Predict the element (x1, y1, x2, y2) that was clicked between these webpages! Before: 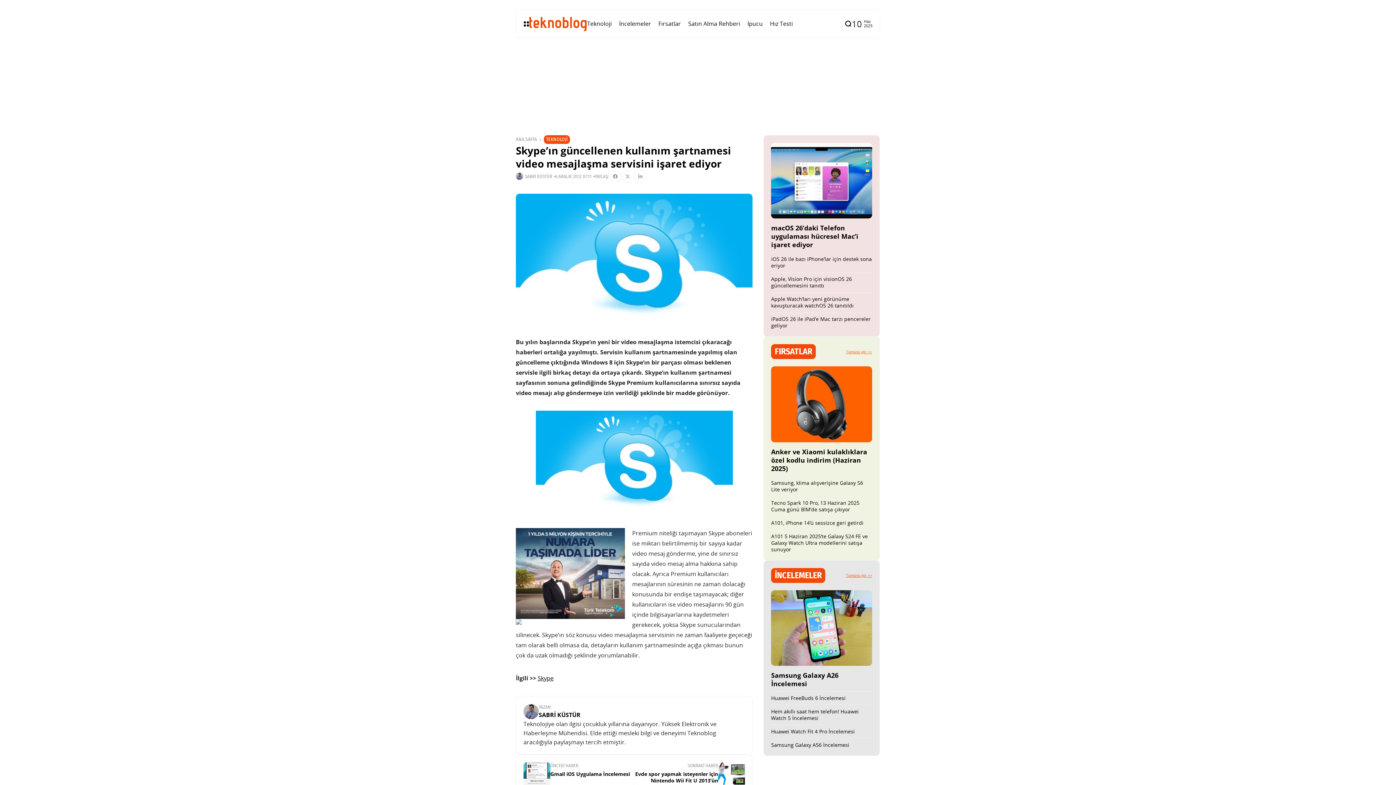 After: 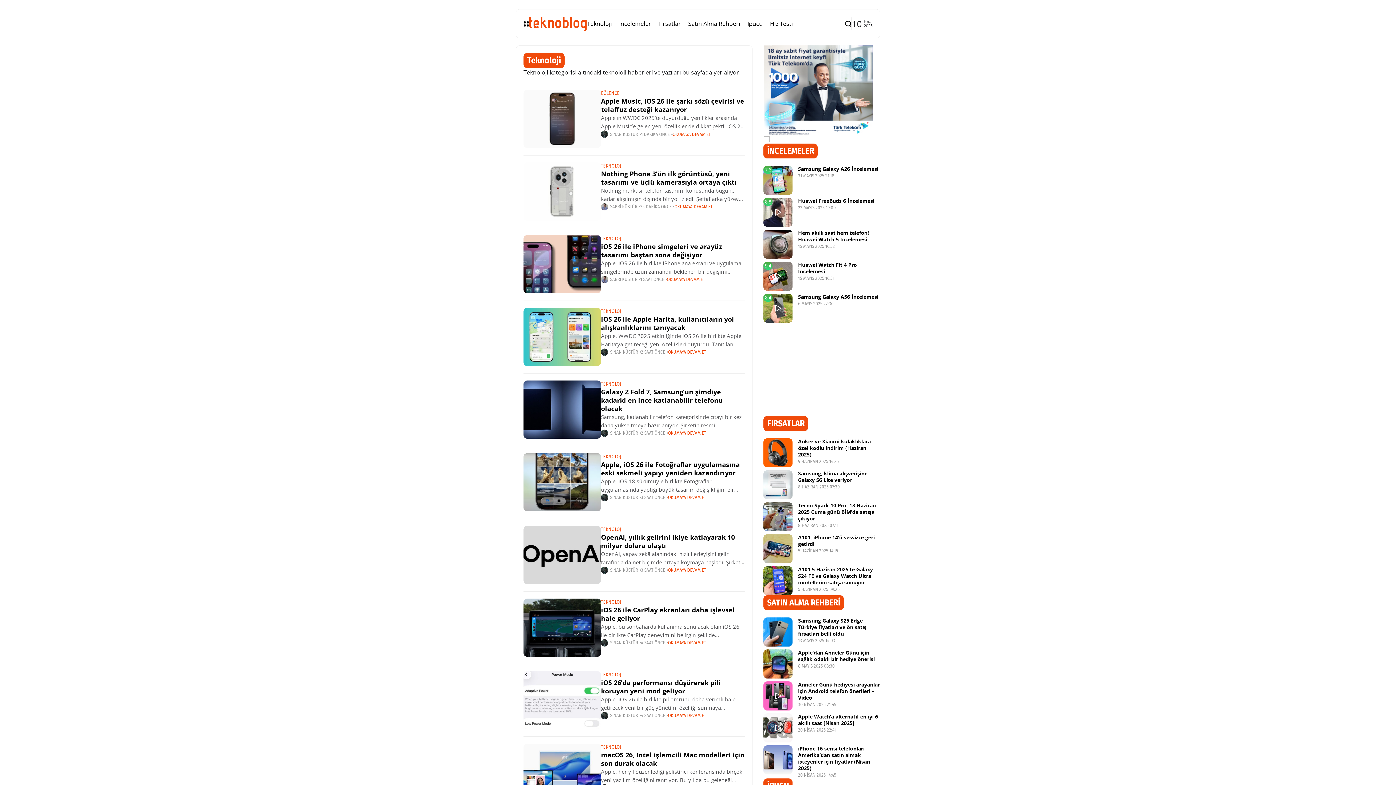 Action: label: Teknoloji bbox: (587, 9, 612, 37)